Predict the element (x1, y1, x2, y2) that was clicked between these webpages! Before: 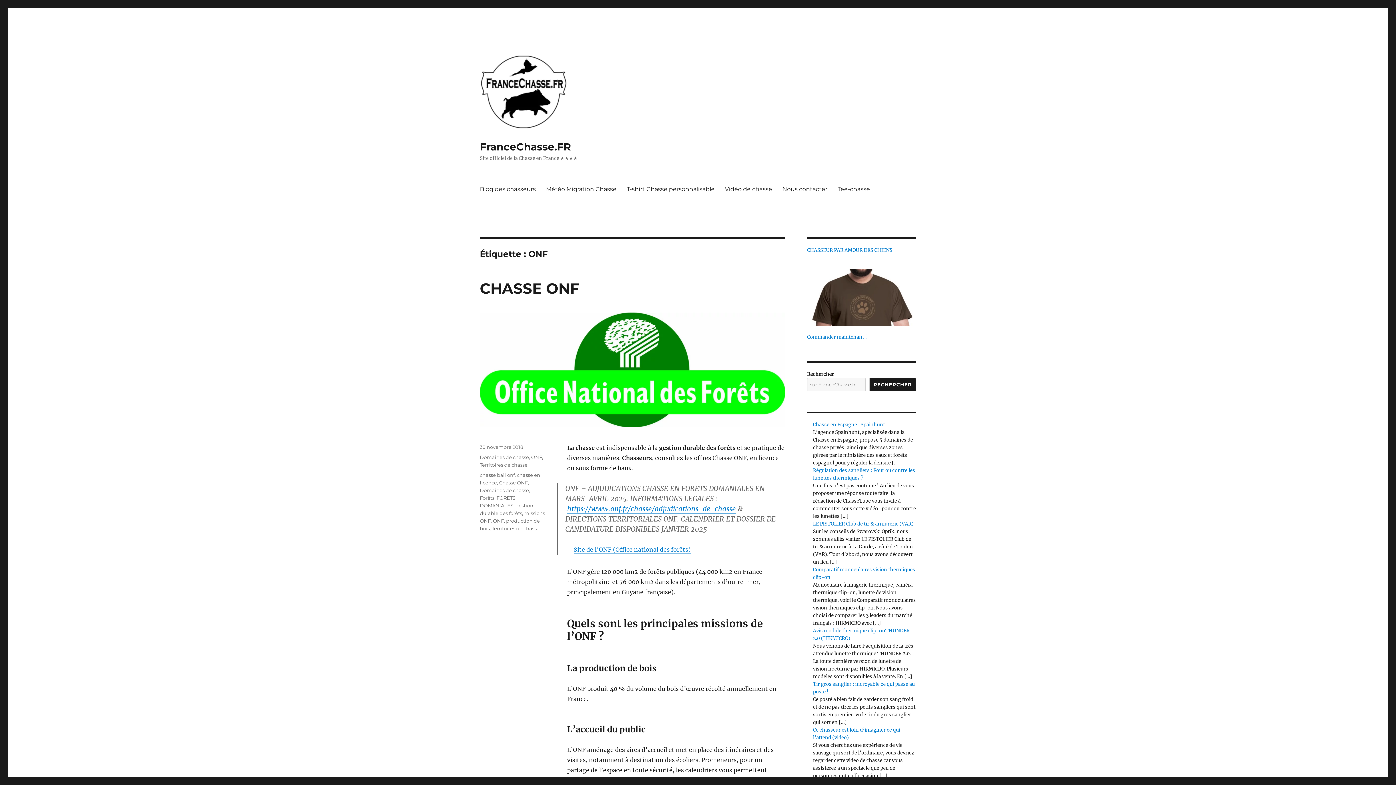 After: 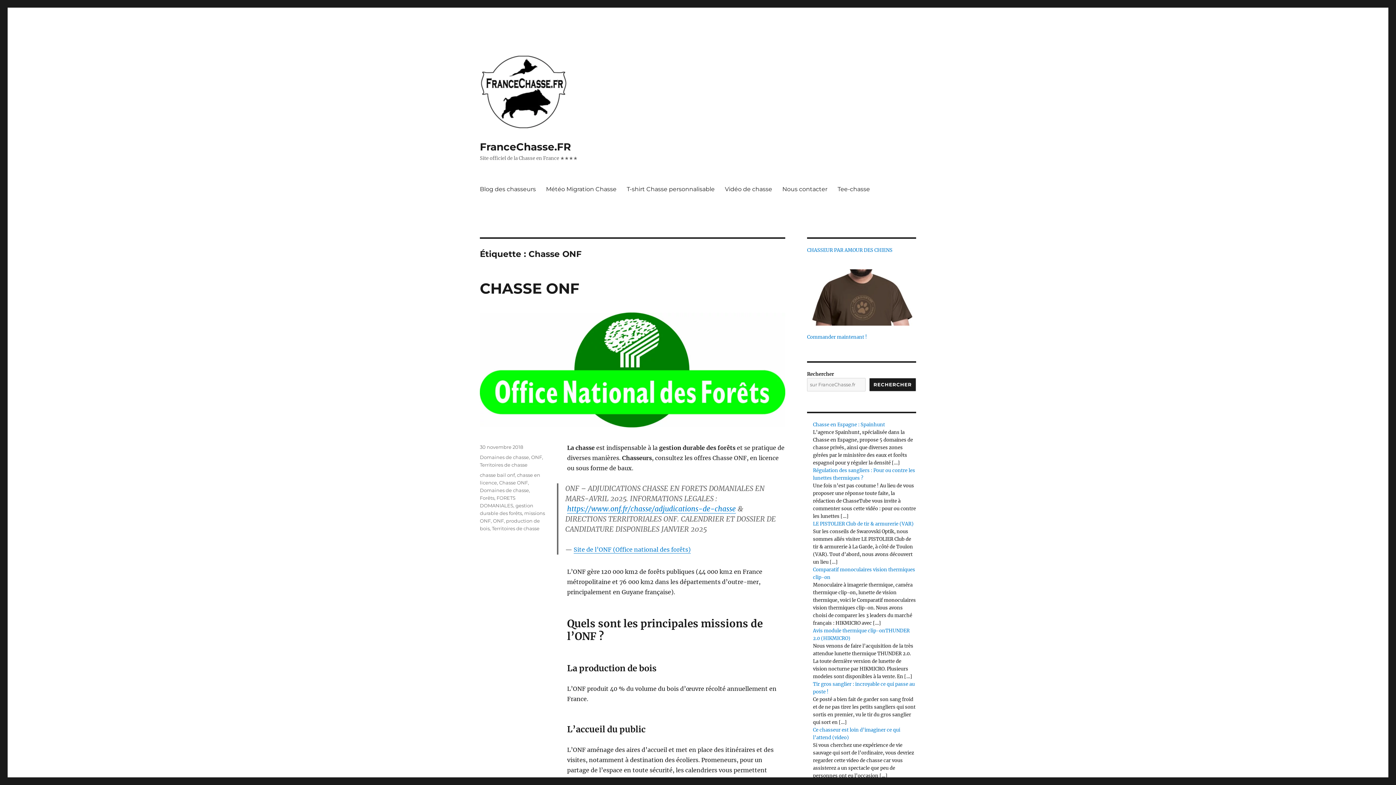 Action: bbox: (499, 479, 528, 485) label: Chasse ONF